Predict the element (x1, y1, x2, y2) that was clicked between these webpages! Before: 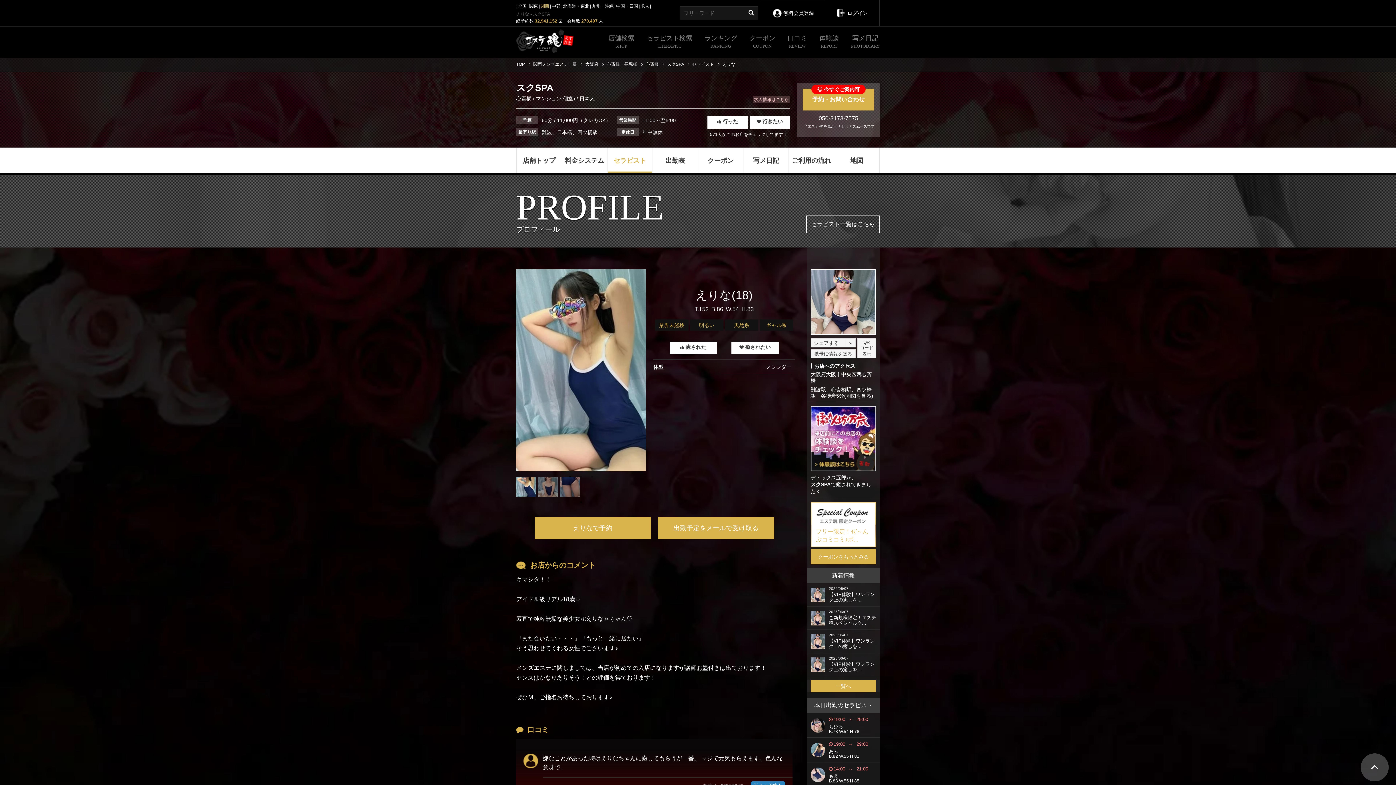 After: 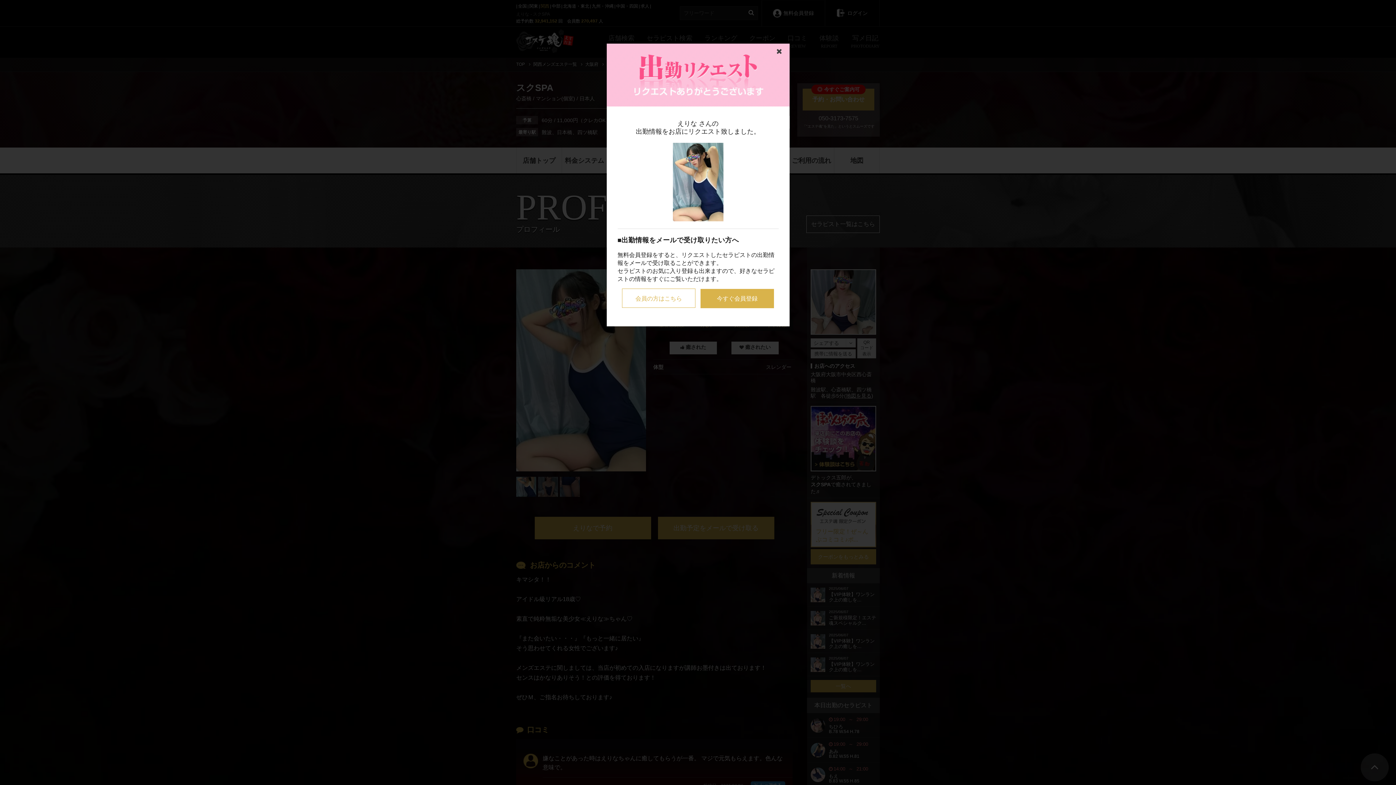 Action: bbox: (658, 517, 774, 539) label: 出勤予定をメールで受け取る